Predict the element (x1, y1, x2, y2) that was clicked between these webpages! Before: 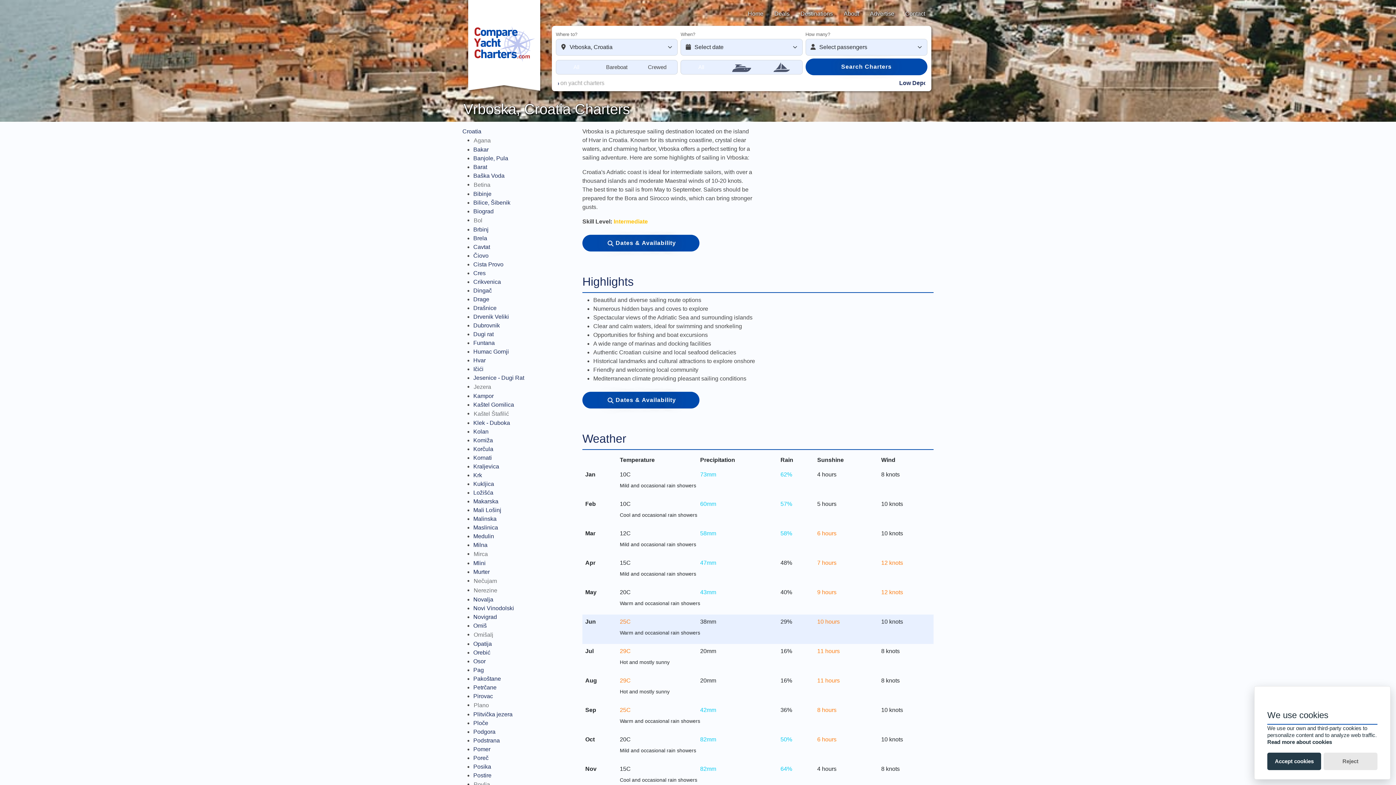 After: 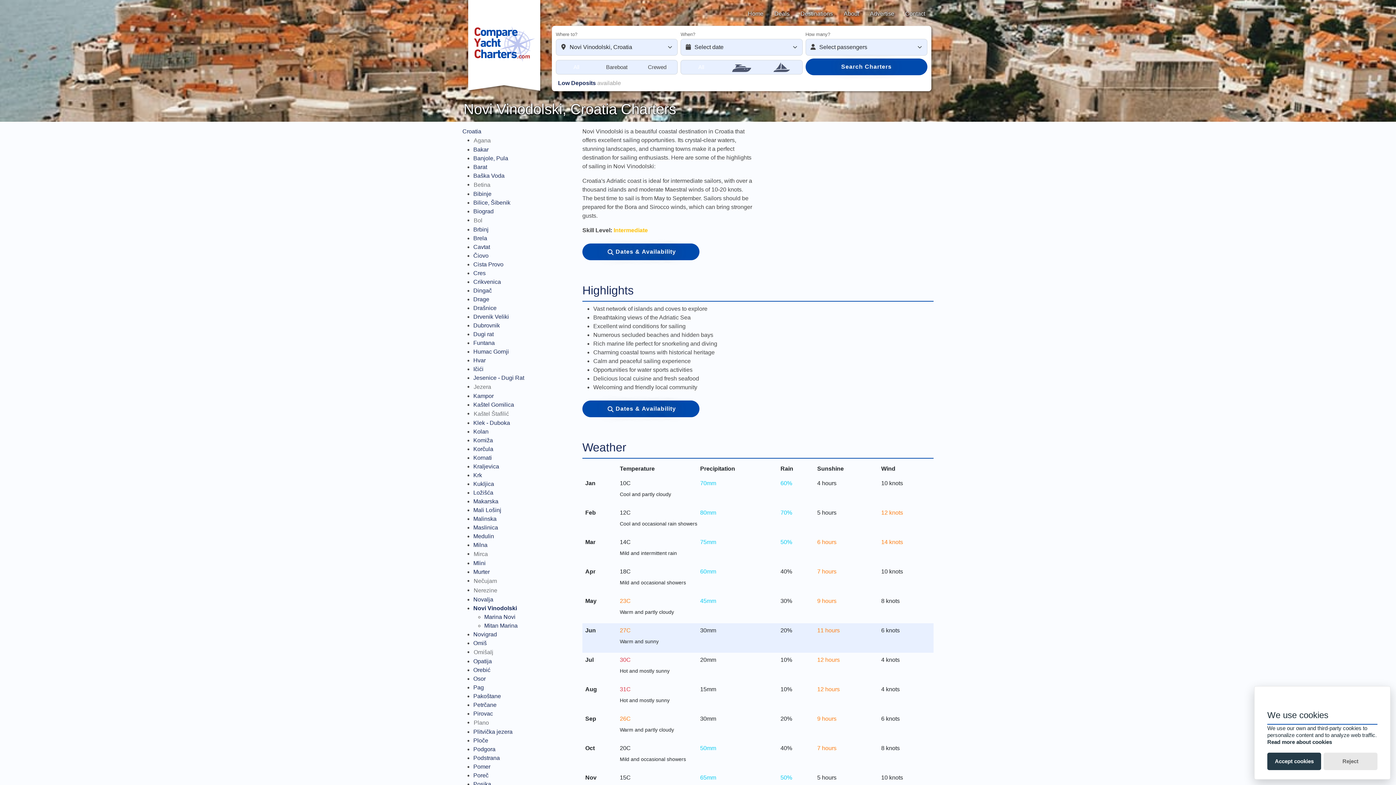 Action: label: Novi Vinodolski bbox: (473, 605, 514, 611)